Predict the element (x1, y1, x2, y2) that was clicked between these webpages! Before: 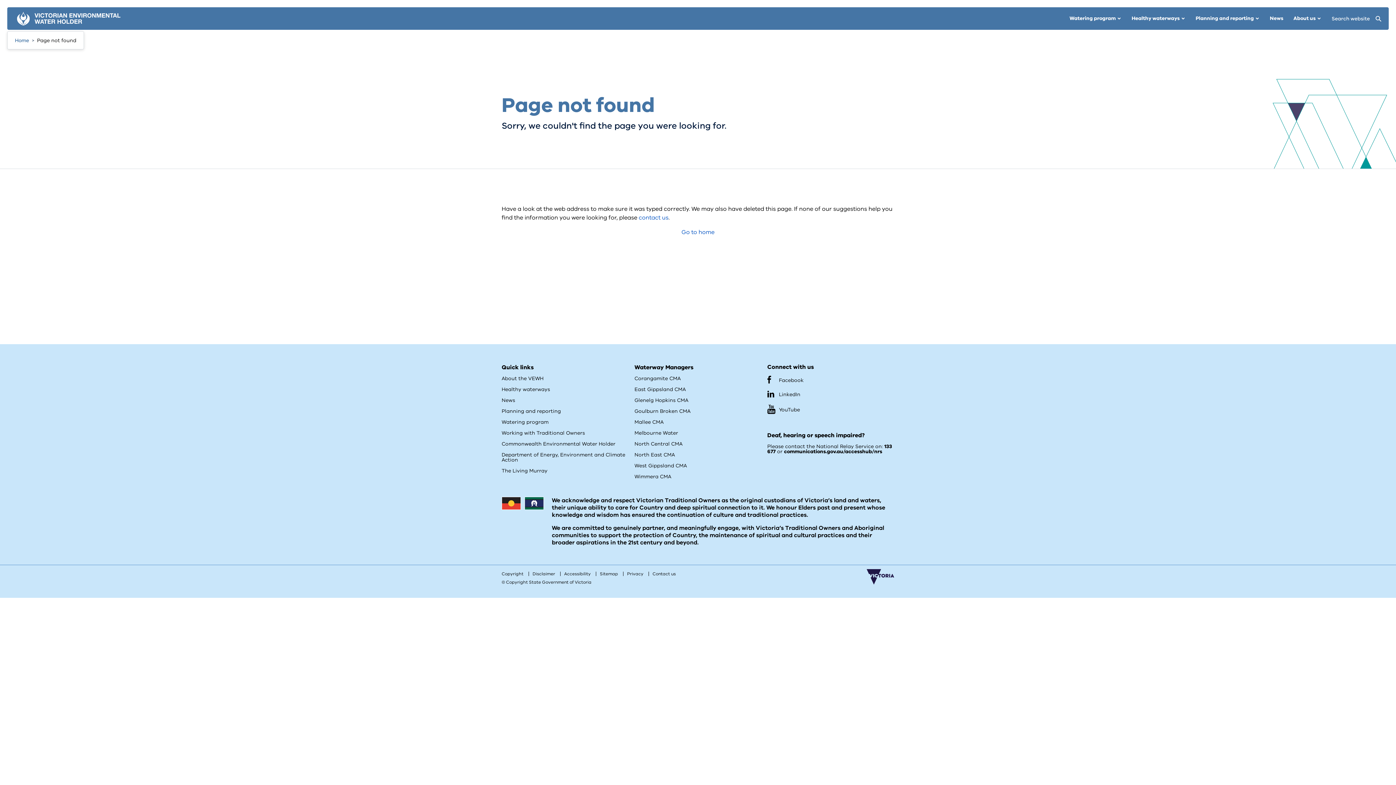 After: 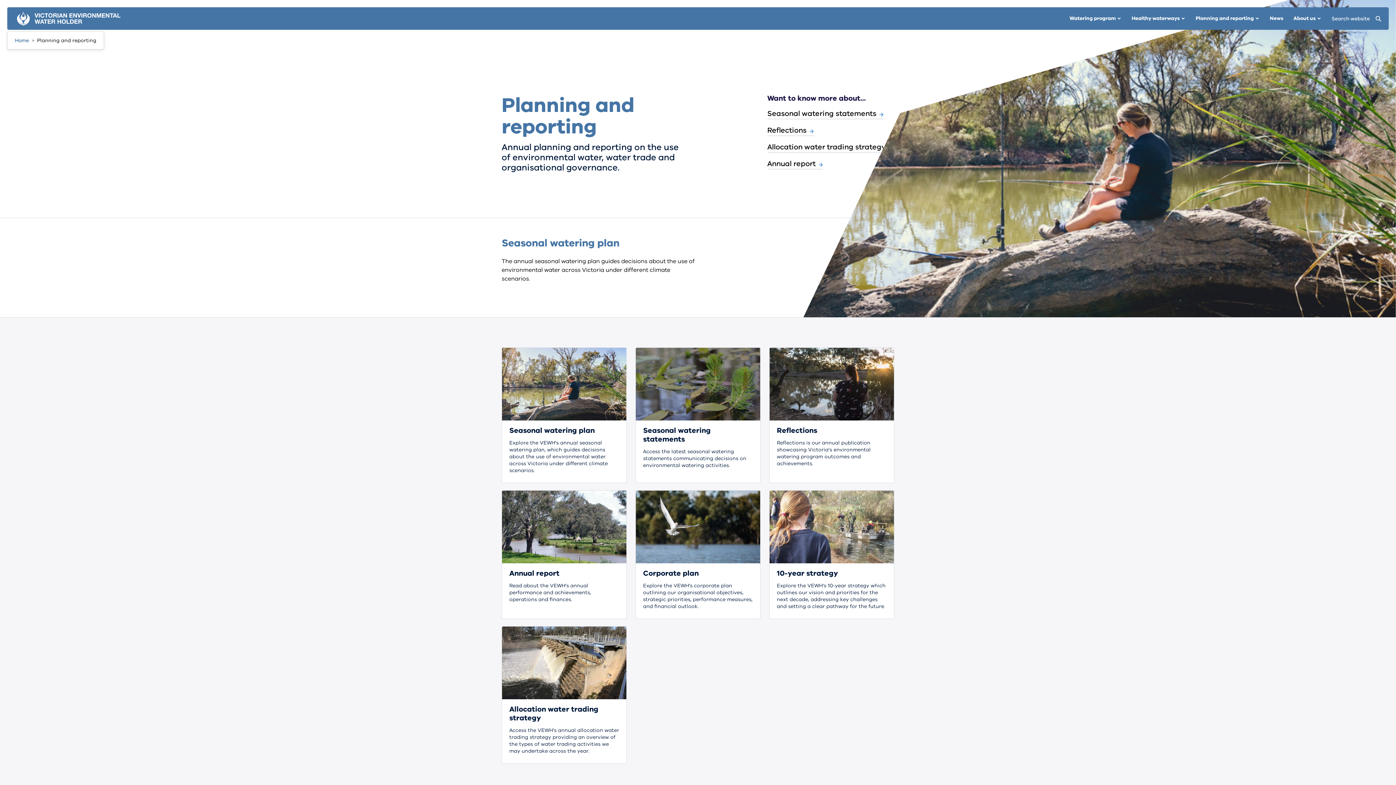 Action: bbox: (501, 407, 561, 414) label: Planning and reporting